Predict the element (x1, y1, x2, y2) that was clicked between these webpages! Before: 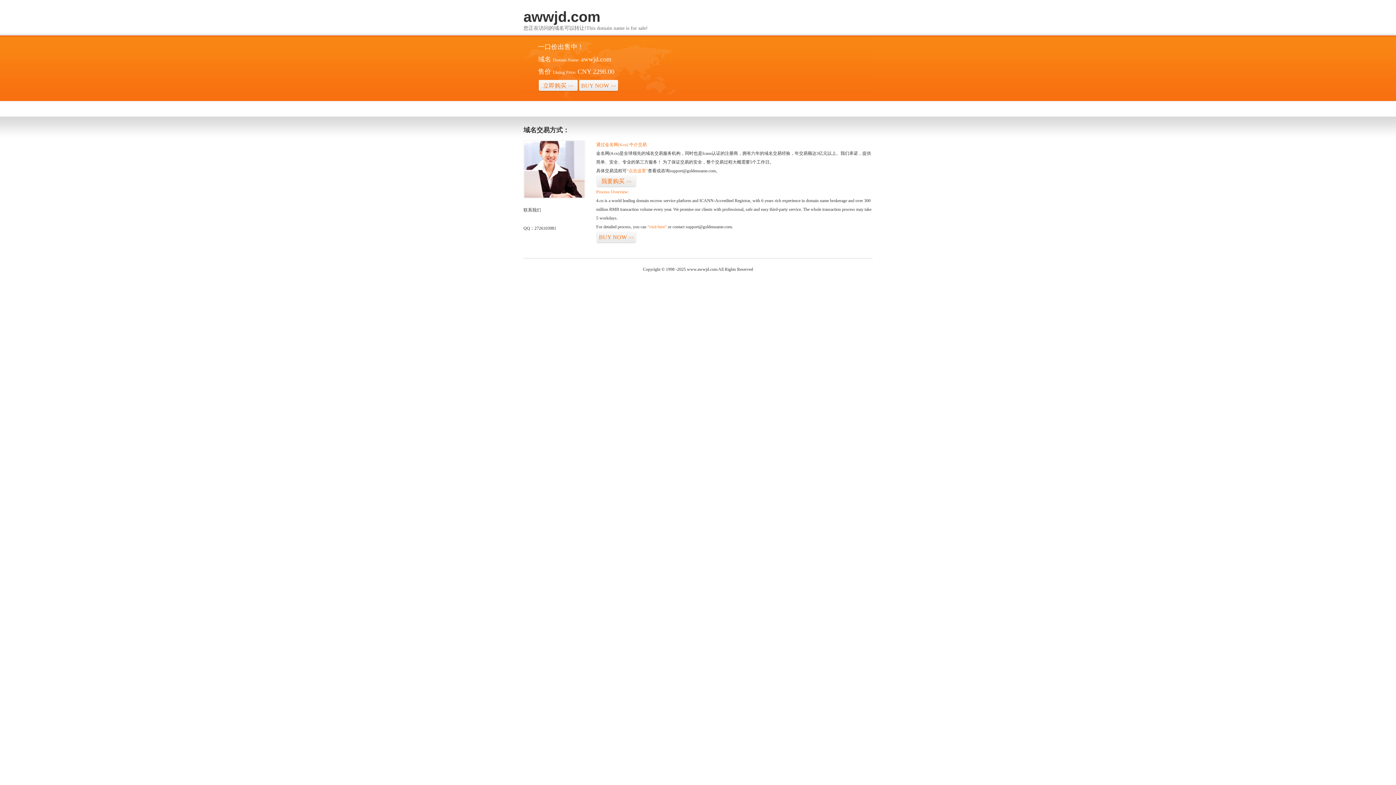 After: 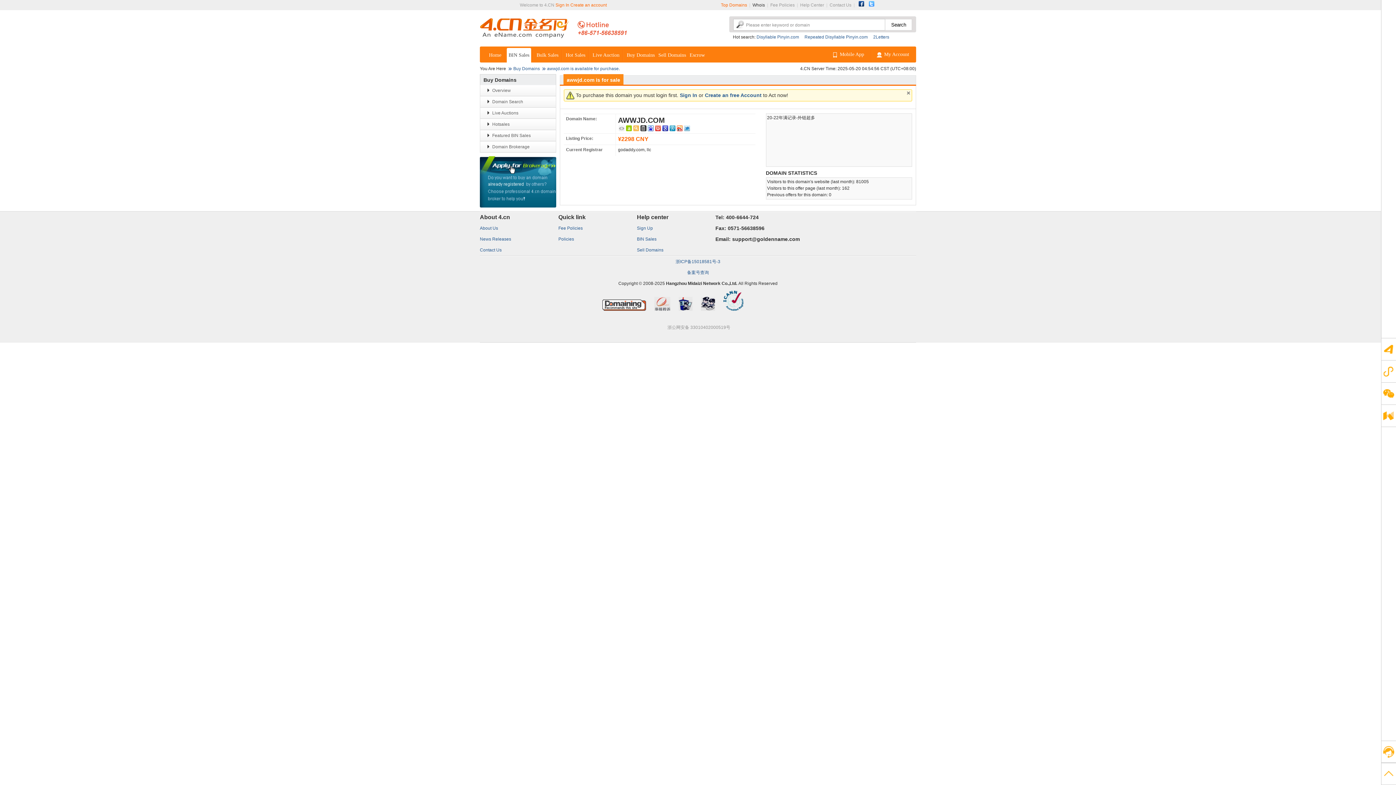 Action: label: “点击这里” bbox: (626, 168, 648, 173)